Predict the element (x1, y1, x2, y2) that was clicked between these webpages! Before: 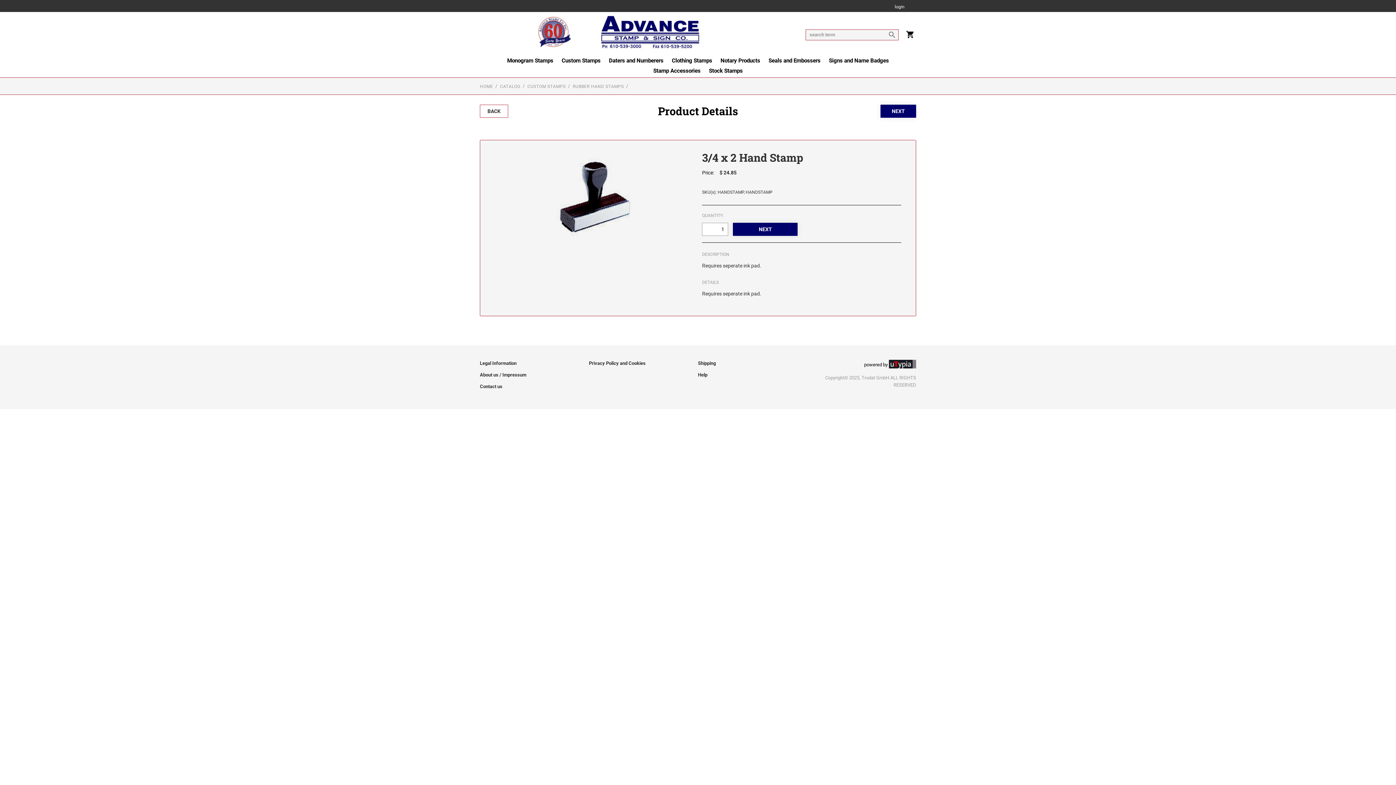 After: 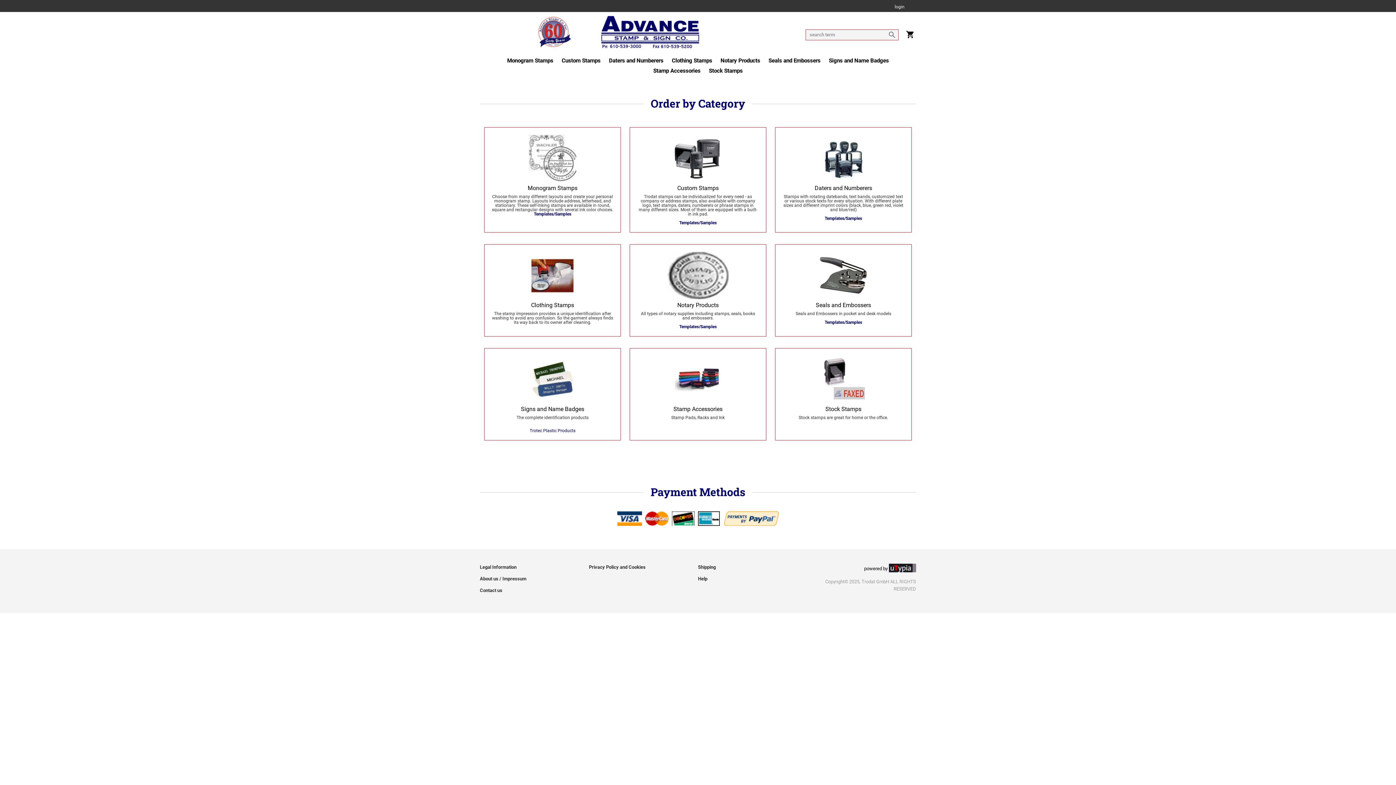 Action: bbox: (480, 83, 493, 89) label: HOME